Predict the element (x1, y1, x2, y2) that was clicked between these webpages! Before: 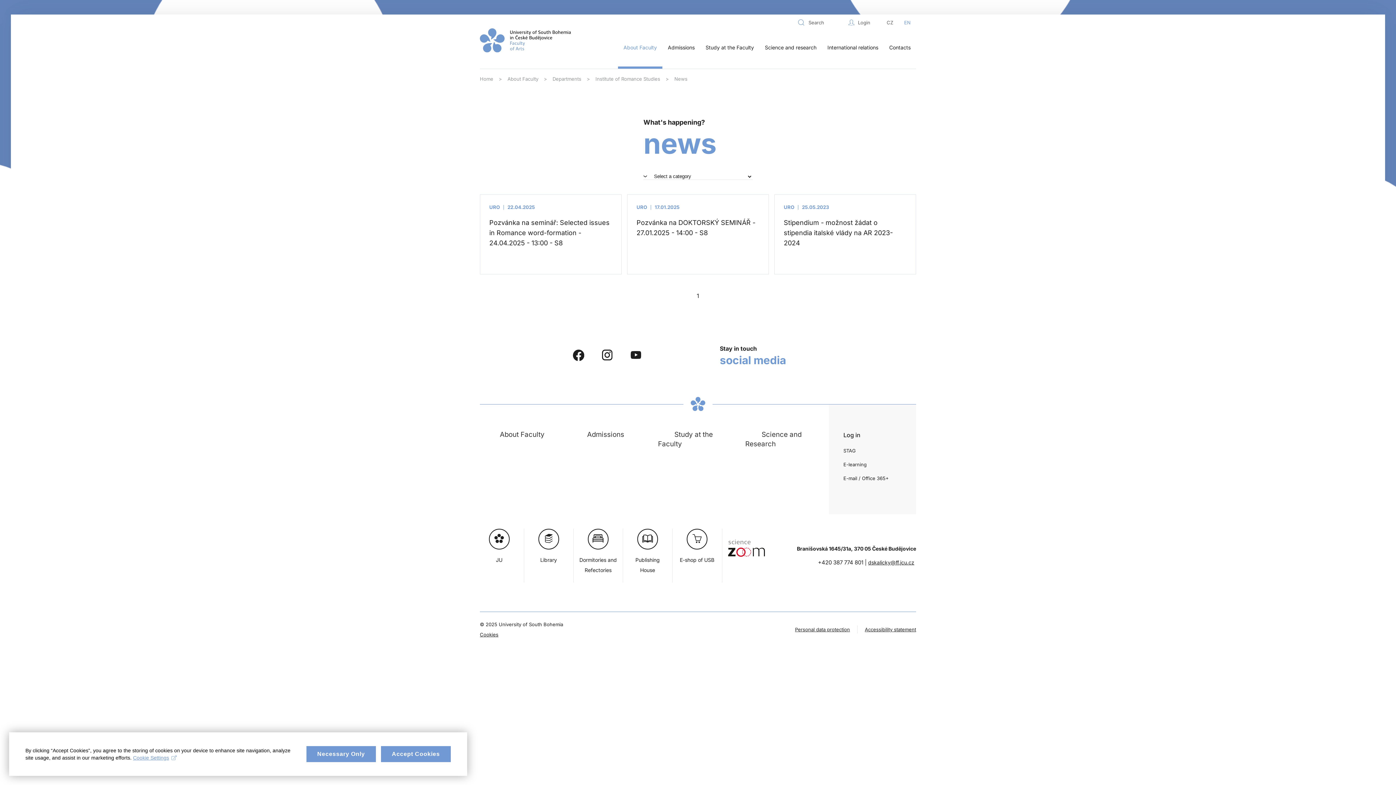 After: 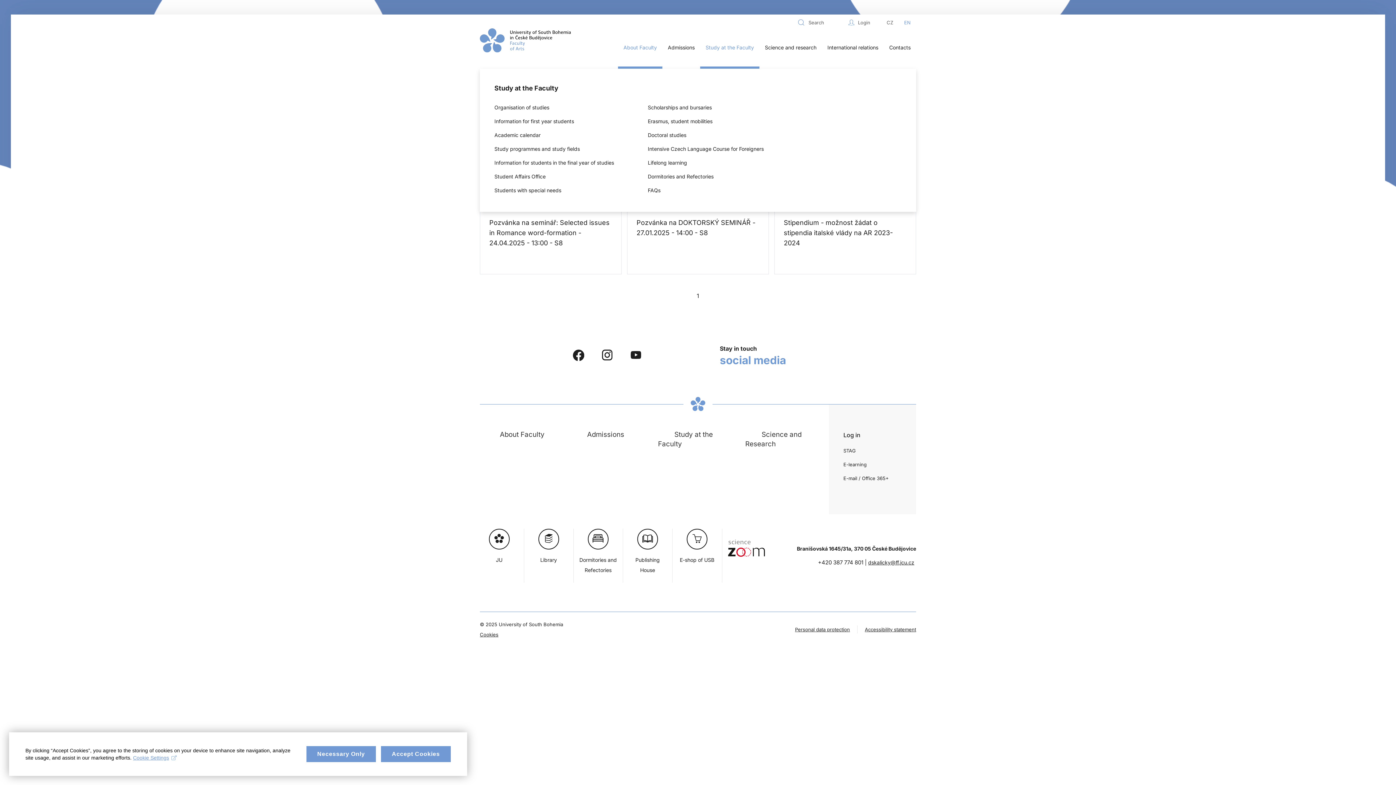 Action: label: Study at the Faculty bbox: (700, 26, 759, 68)